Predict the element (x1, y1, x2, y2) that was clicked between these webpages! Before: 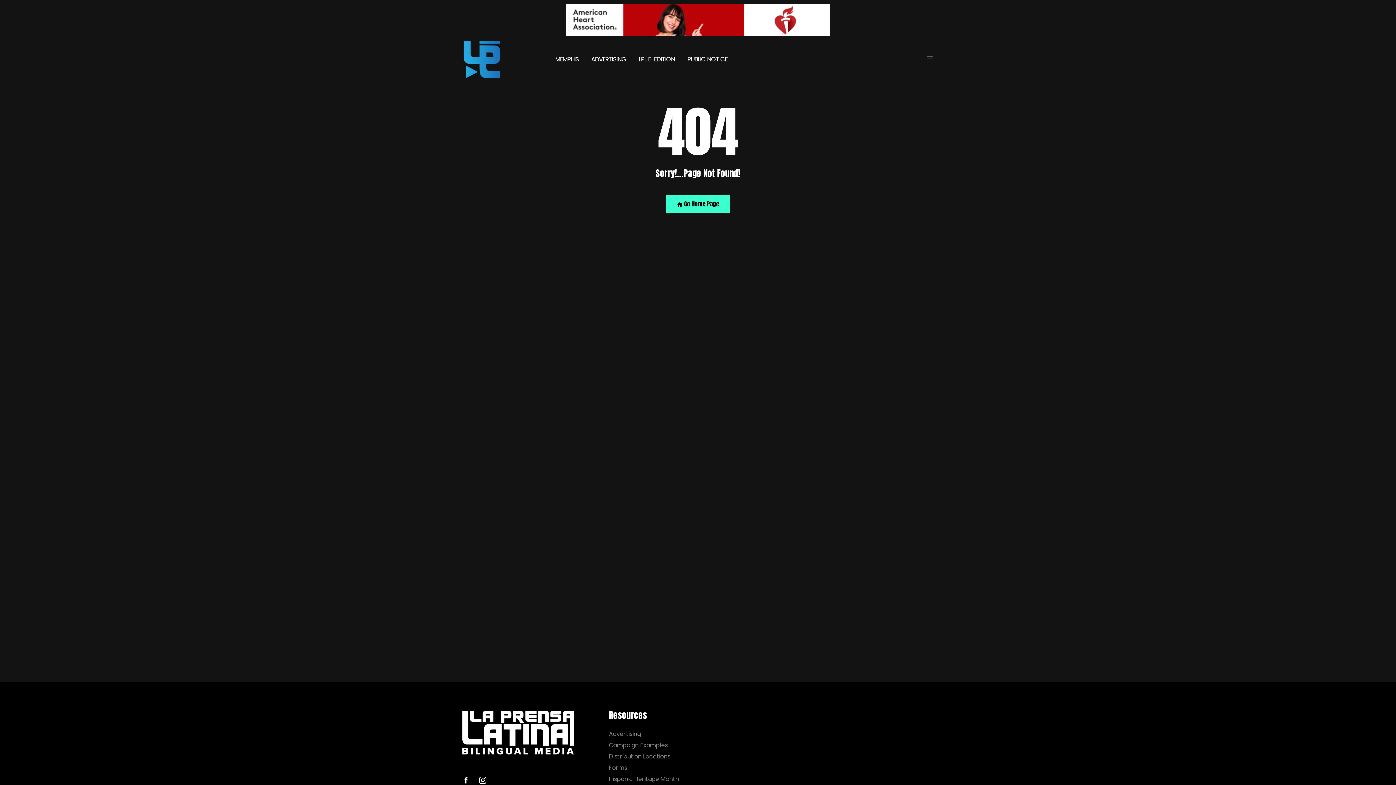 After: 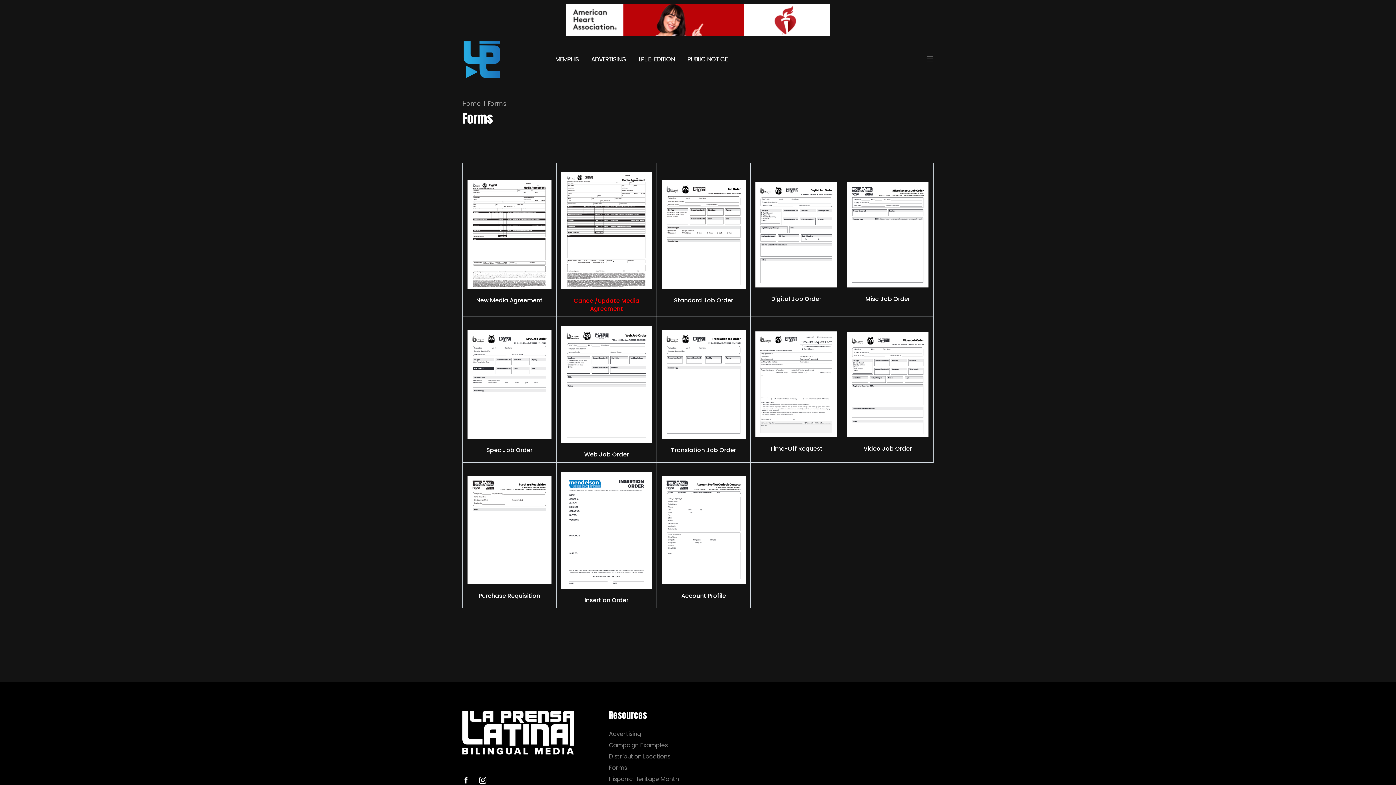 Action: label: Forms bbox: (609, 764, 693, 771)